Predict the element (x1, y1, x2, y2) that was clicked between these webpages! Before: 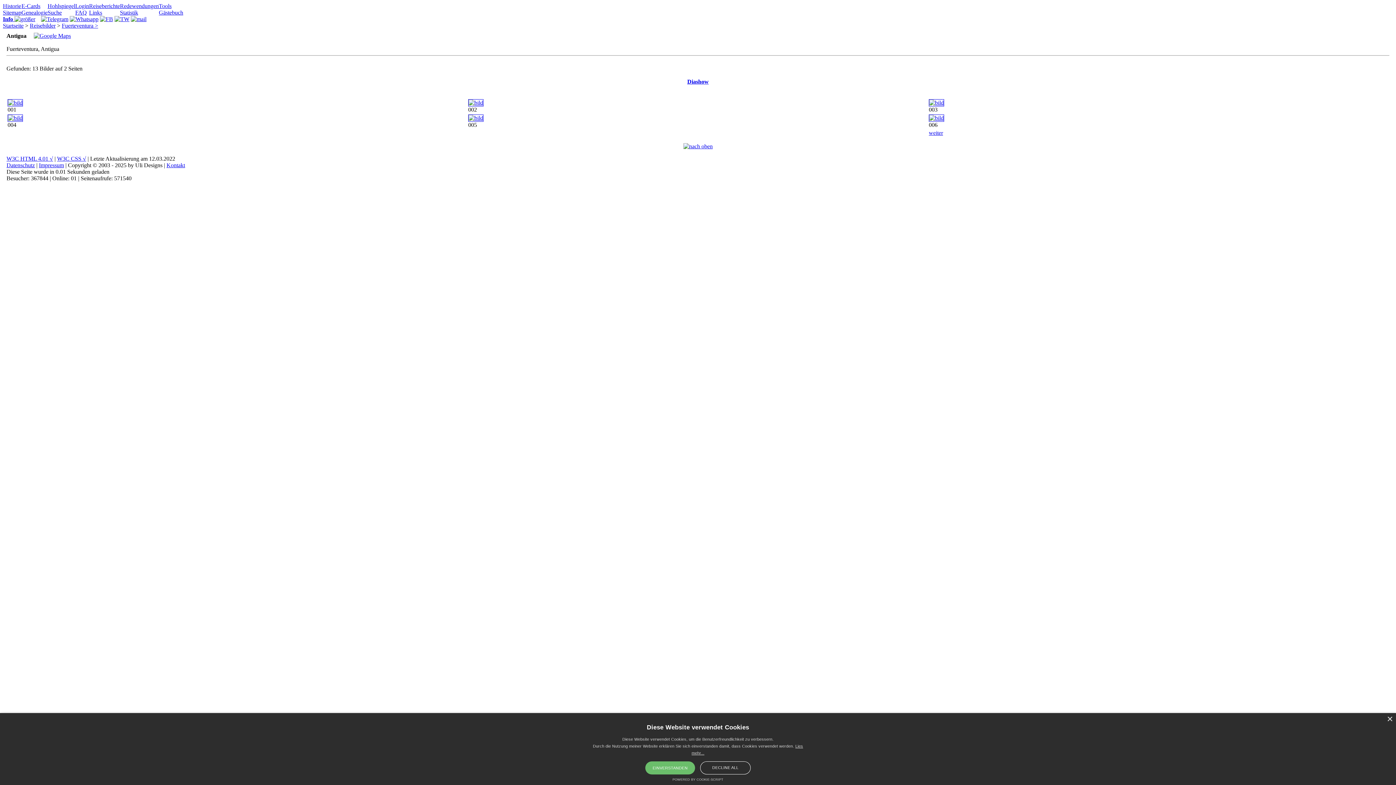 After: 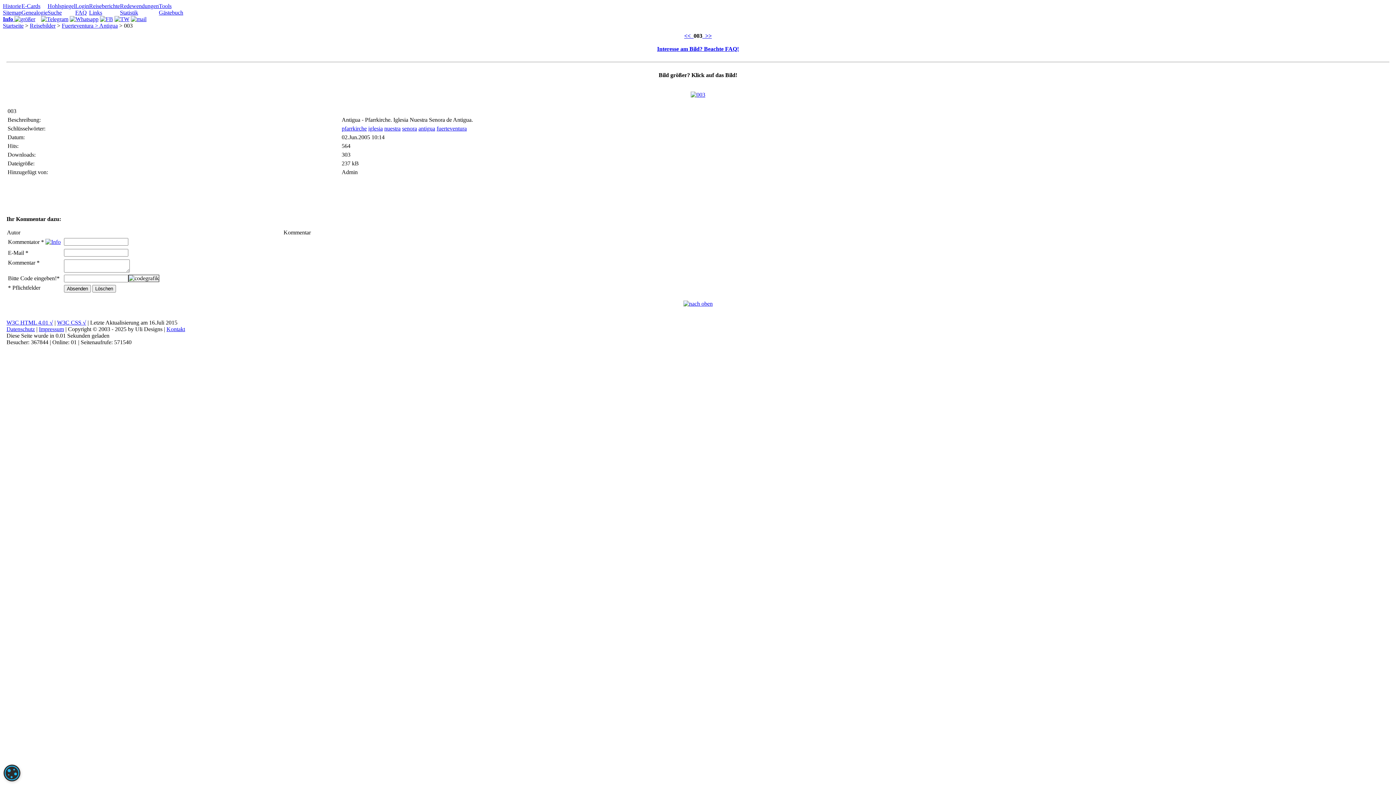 Action: bbox: (929, 99, 944, 105)